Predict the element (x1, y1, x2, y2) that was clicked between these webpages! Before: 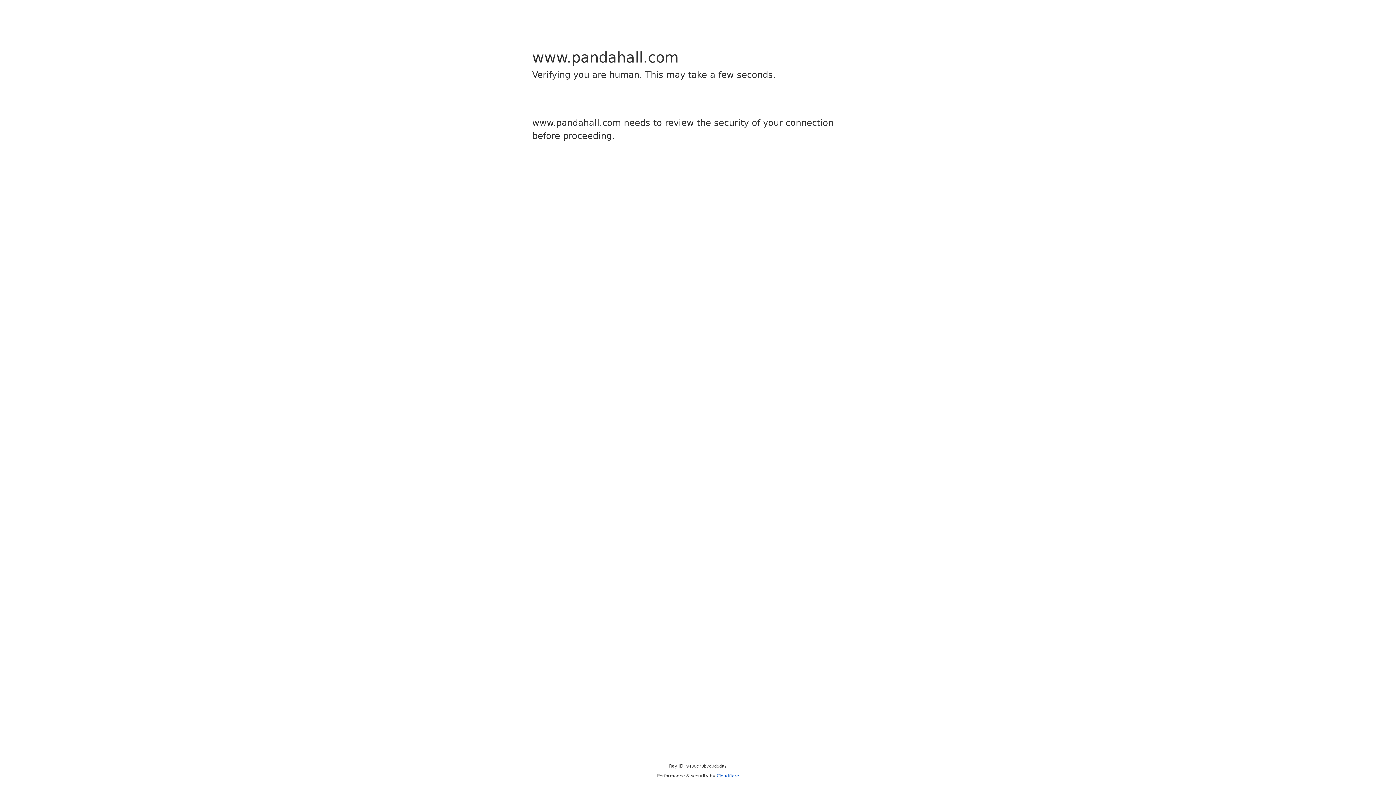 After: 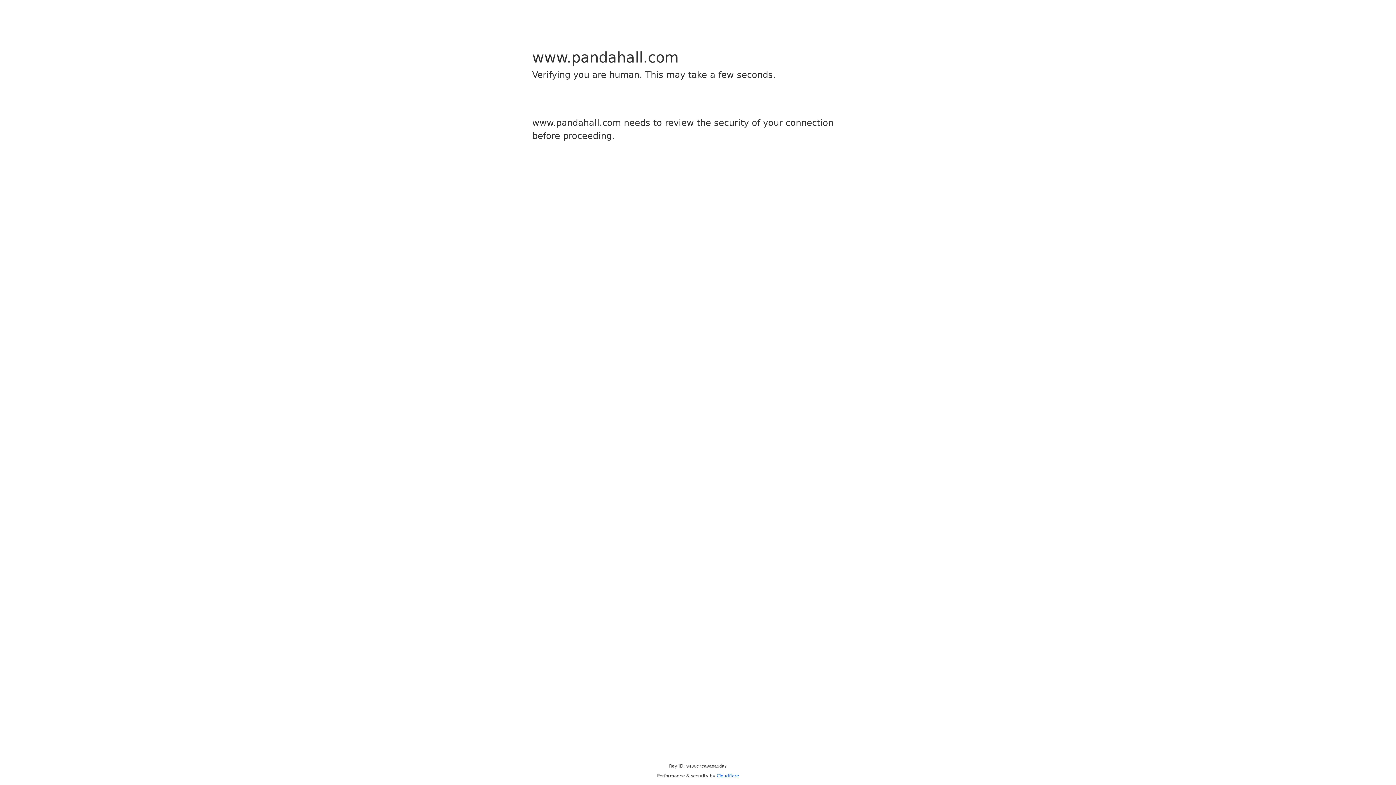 Action: label: Cloudflare bbox: (716, 773, 739, 778)